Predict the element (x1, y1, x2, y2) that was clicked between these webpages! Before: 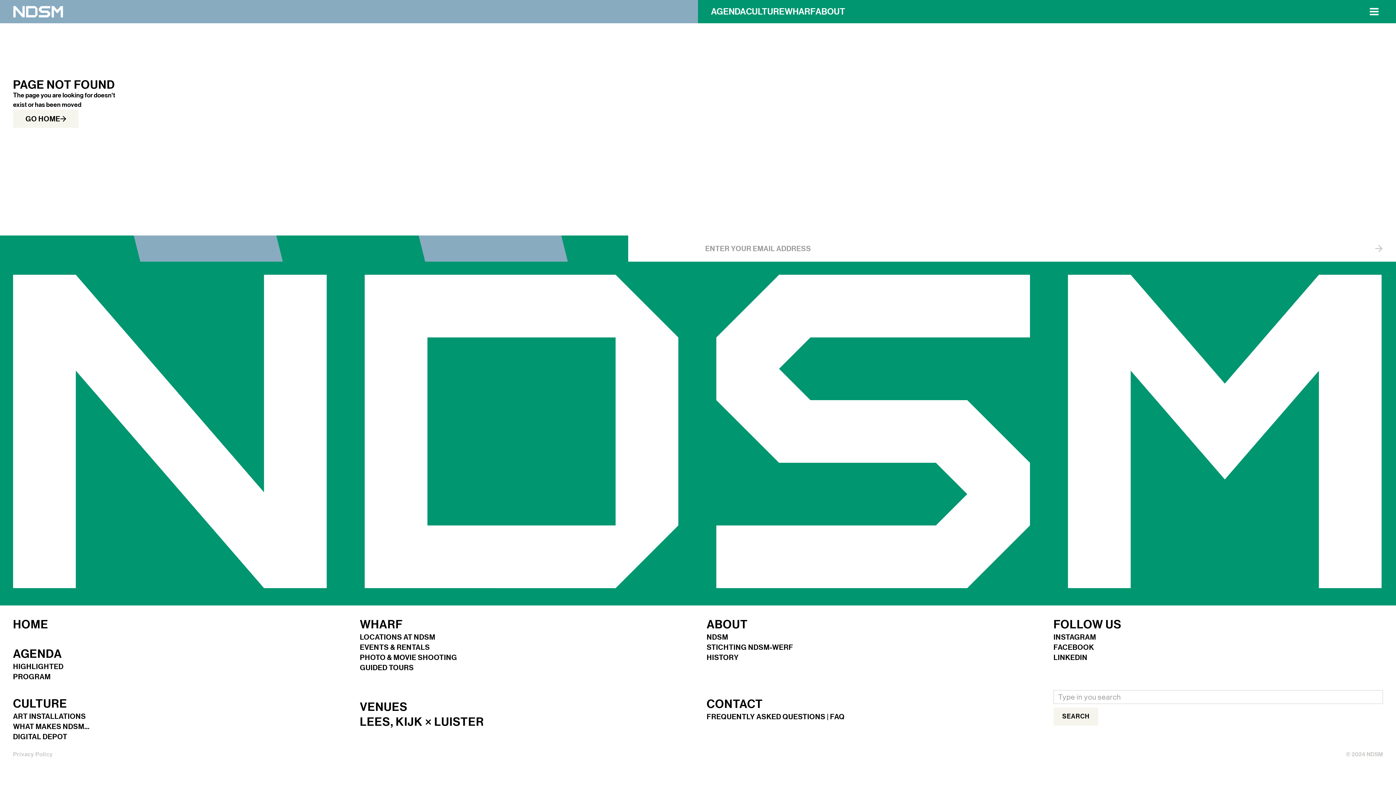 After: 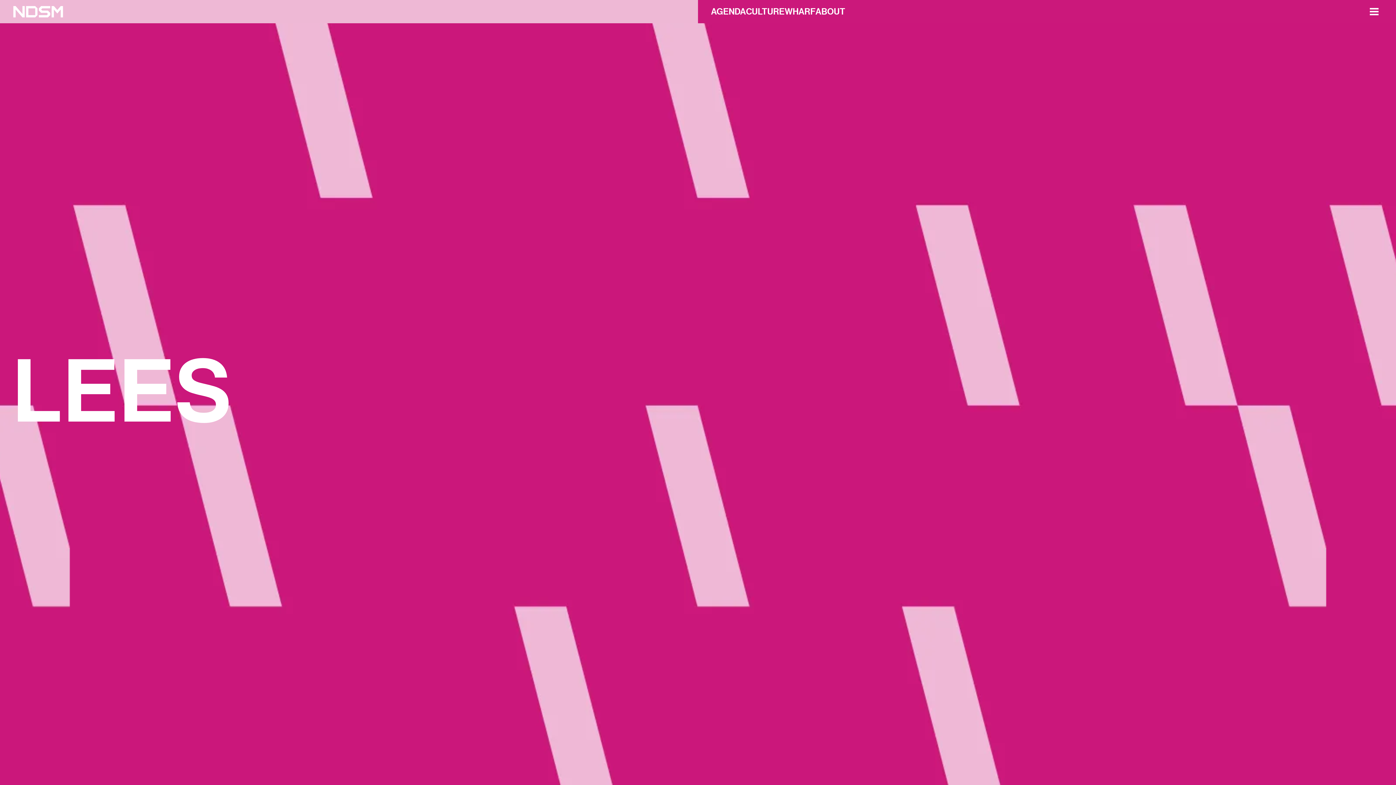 Action: bbox: (360, 716, 689, 731) label: LEES, KIJK × LUISTER